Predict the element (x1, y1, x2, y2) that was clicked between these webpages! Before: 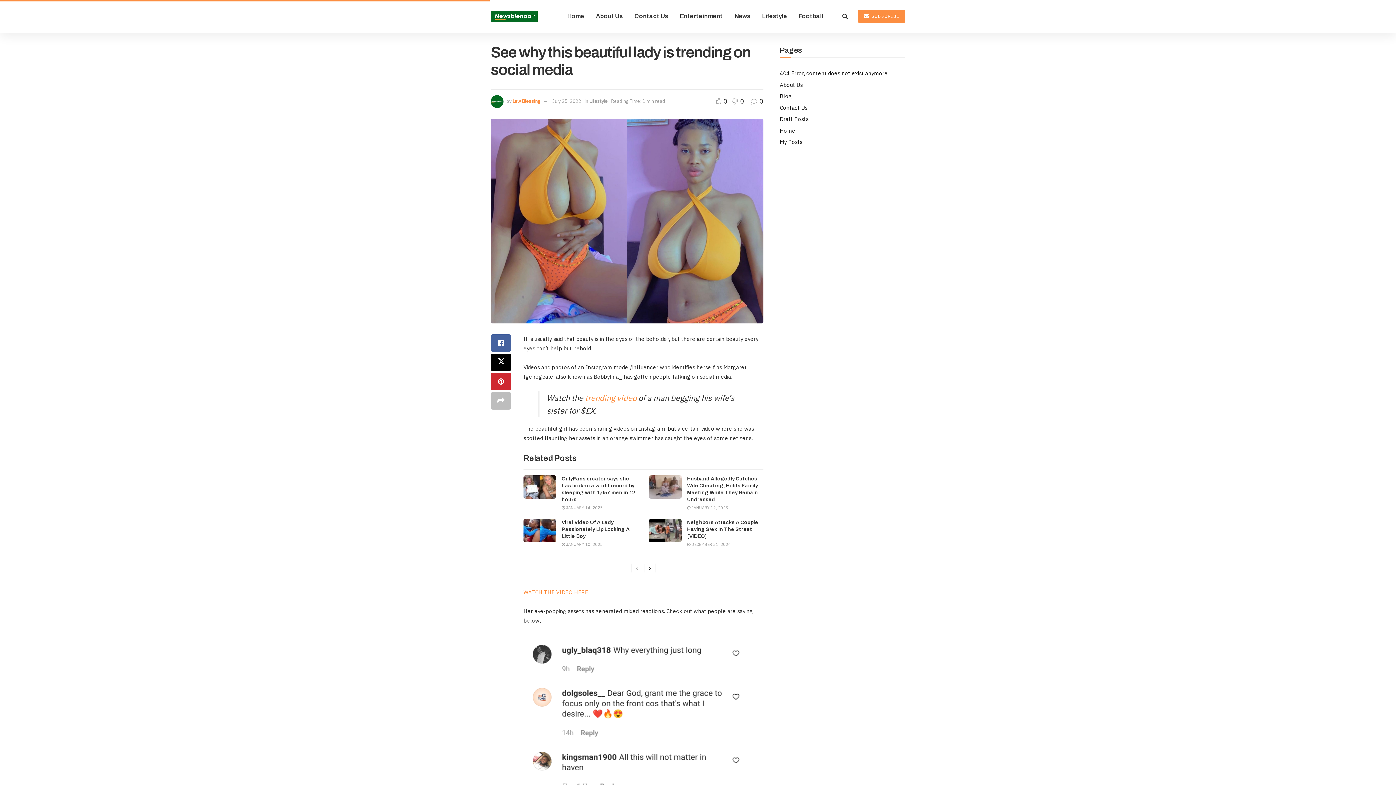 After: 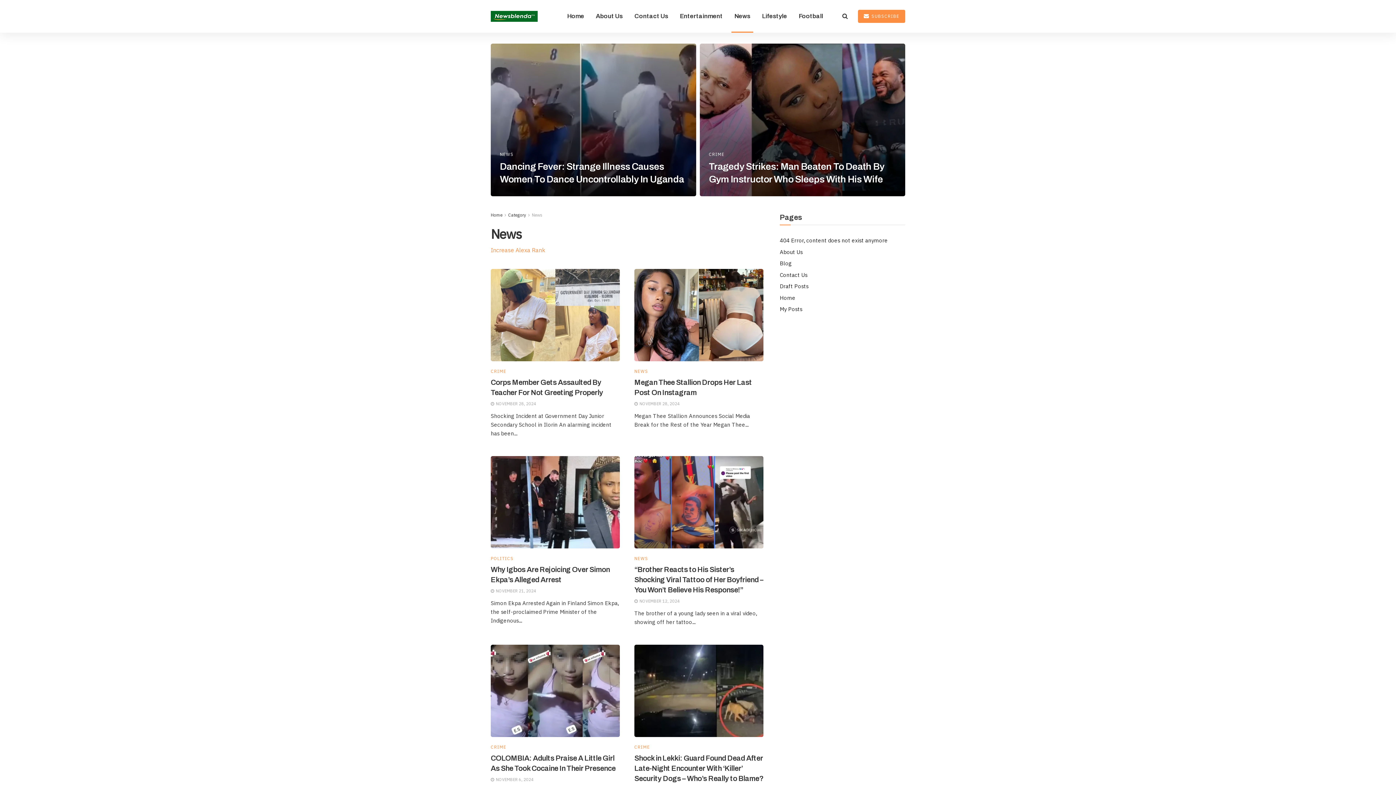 Action: bbox: (728, 0, 756, 32) label: News